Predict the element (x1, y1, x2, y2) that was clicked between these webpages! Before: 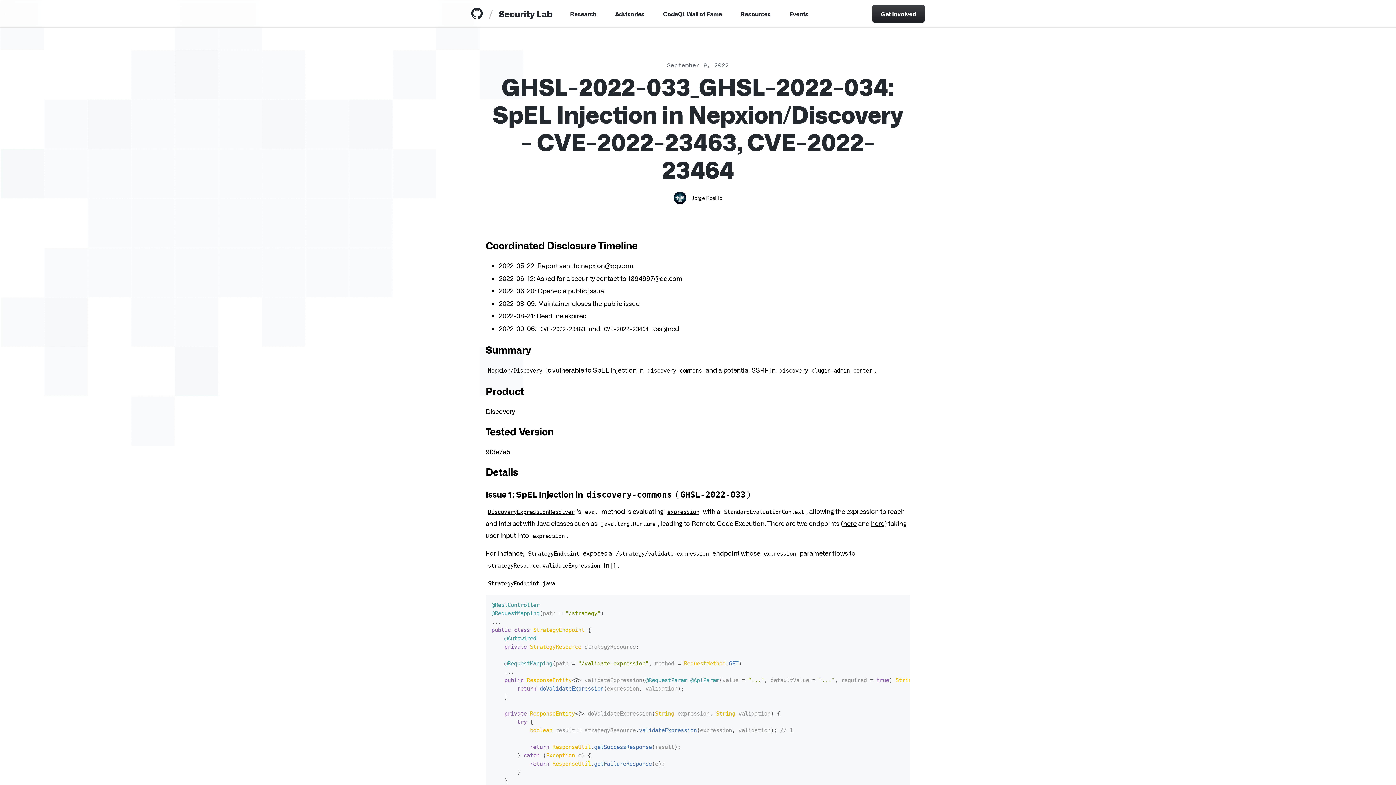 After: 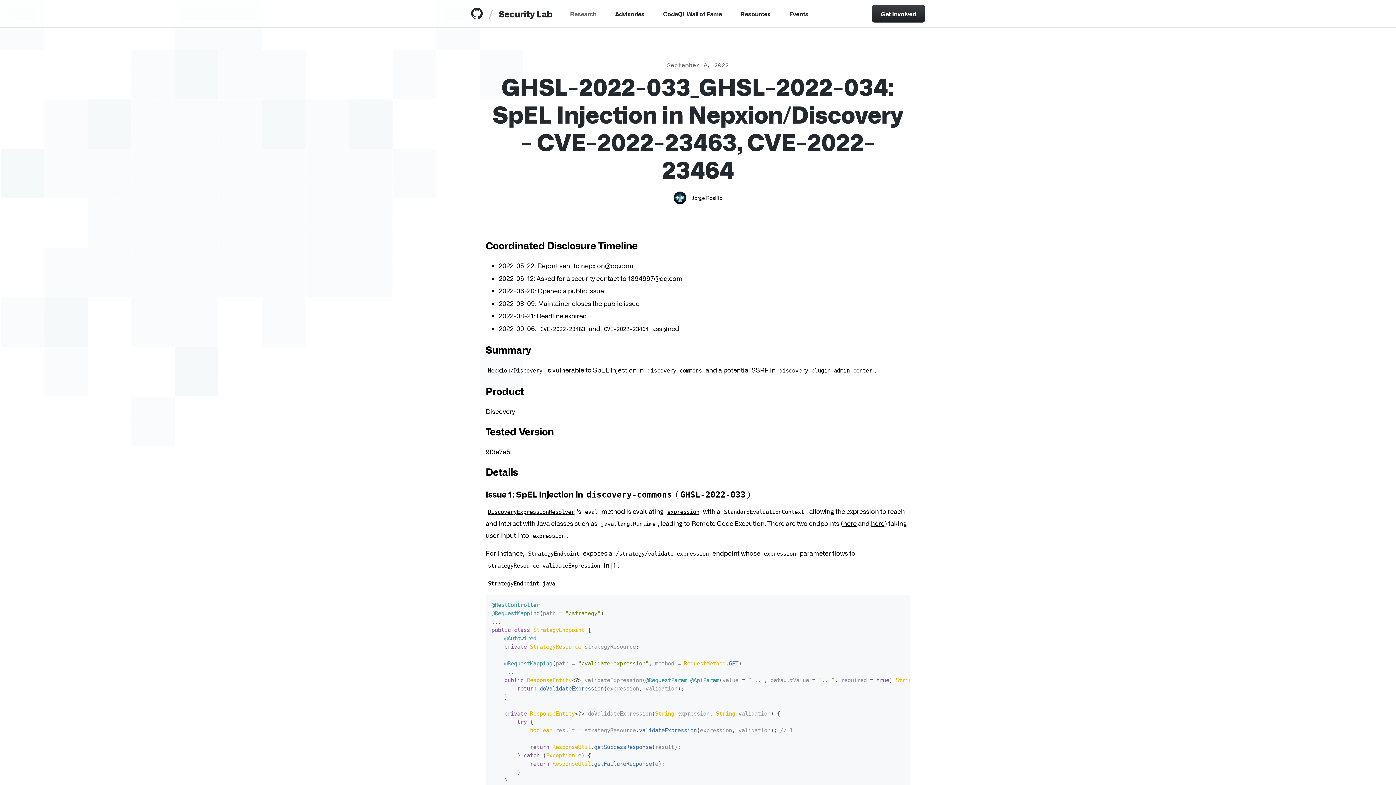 Action: bbox: (561, 4, 605, 23) label: Research